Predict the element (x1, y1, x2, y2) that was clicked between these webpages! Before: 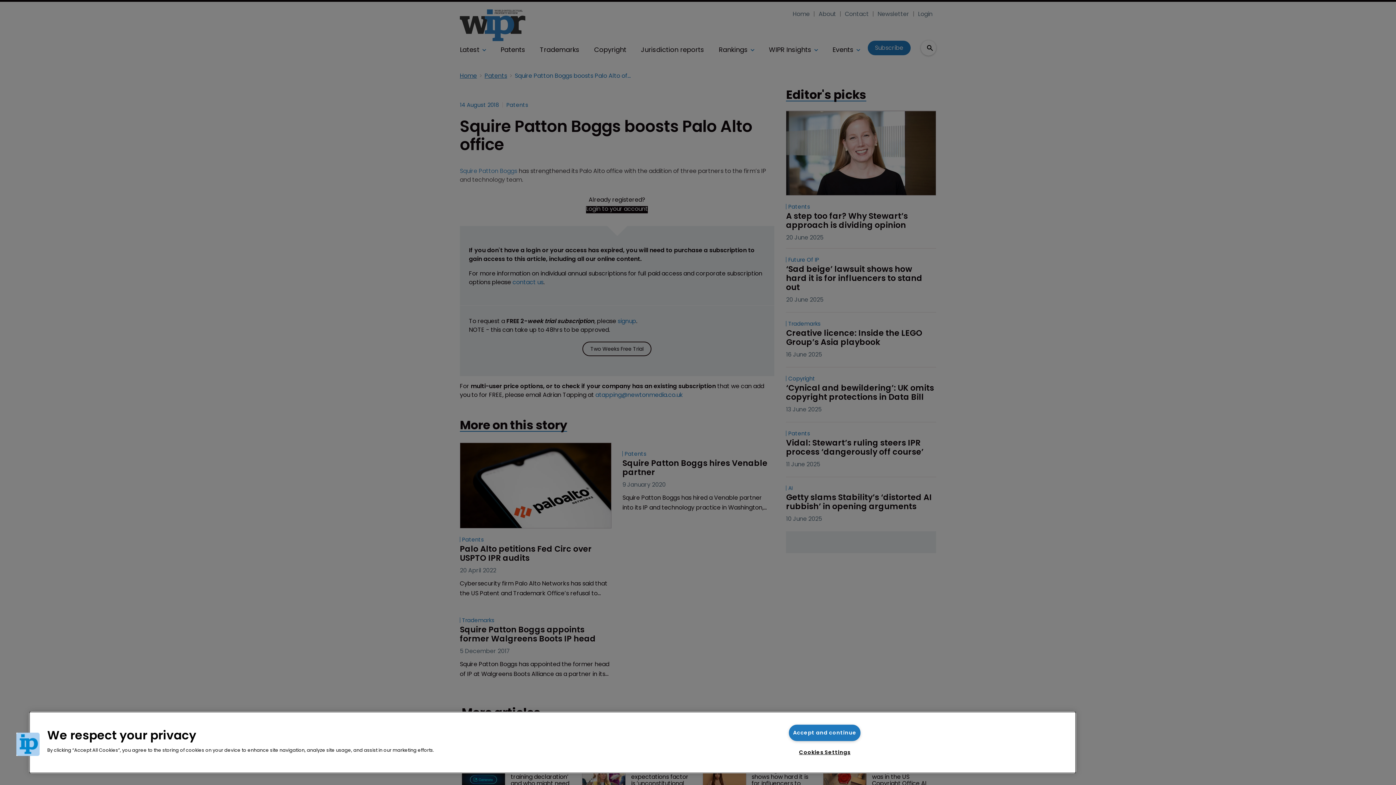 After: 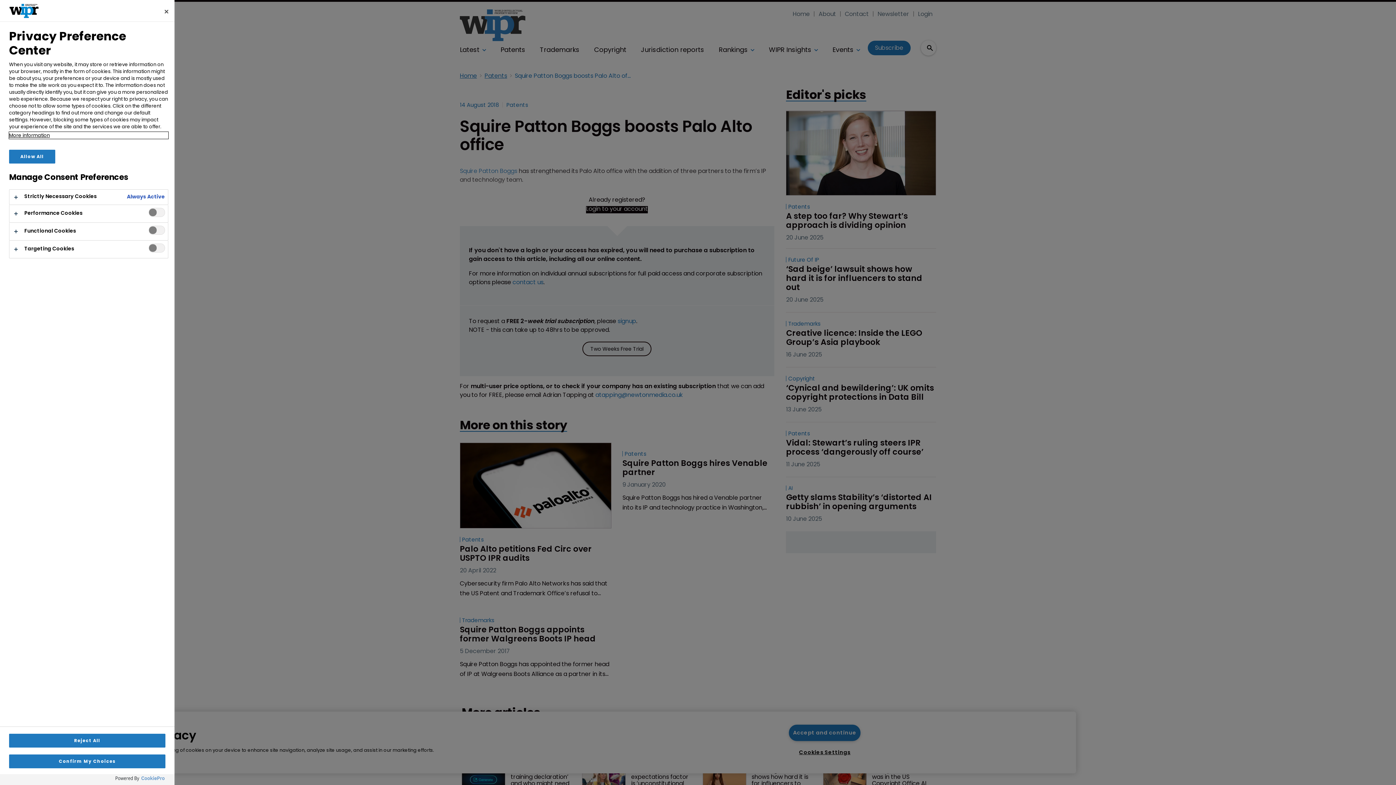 Action: label: Cookies Settings bbox: (795, 745, 854, 760)